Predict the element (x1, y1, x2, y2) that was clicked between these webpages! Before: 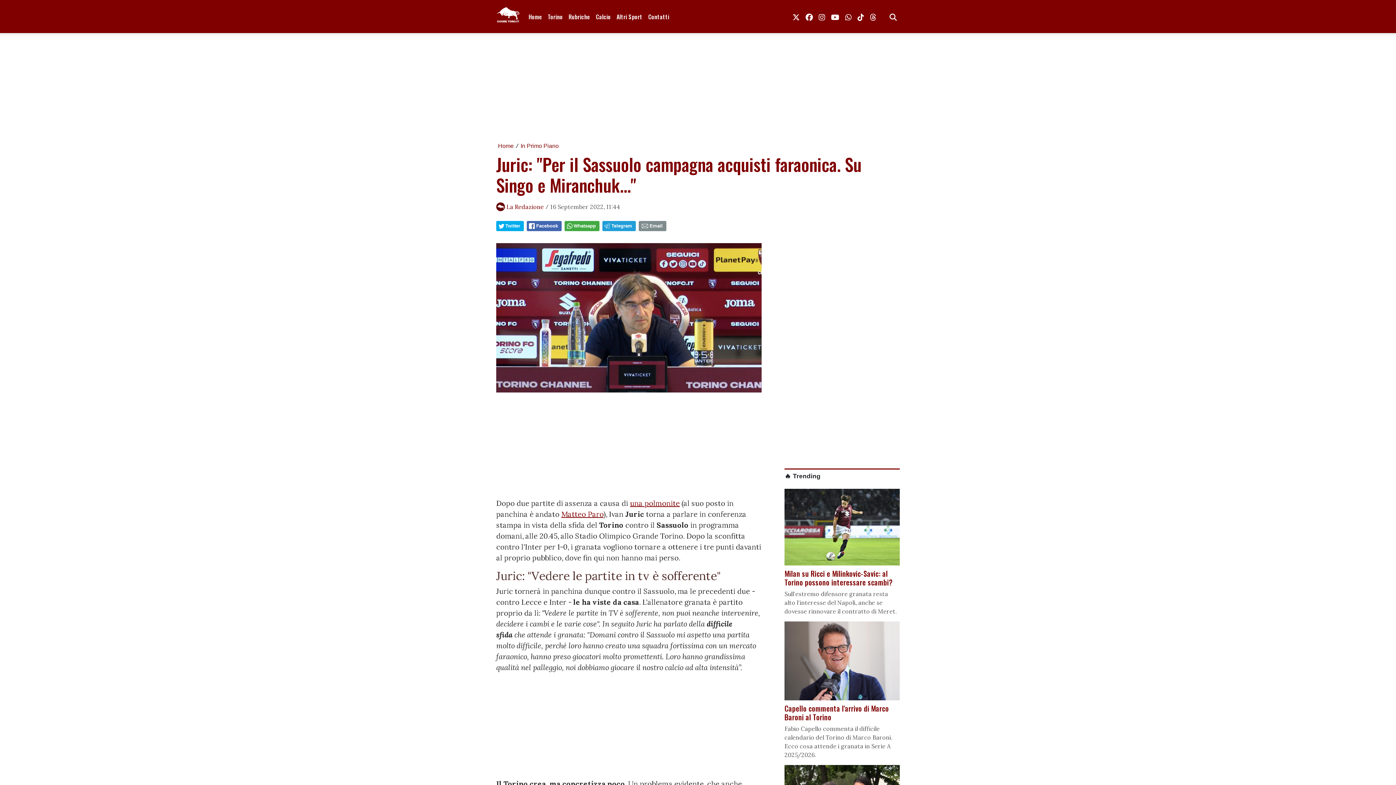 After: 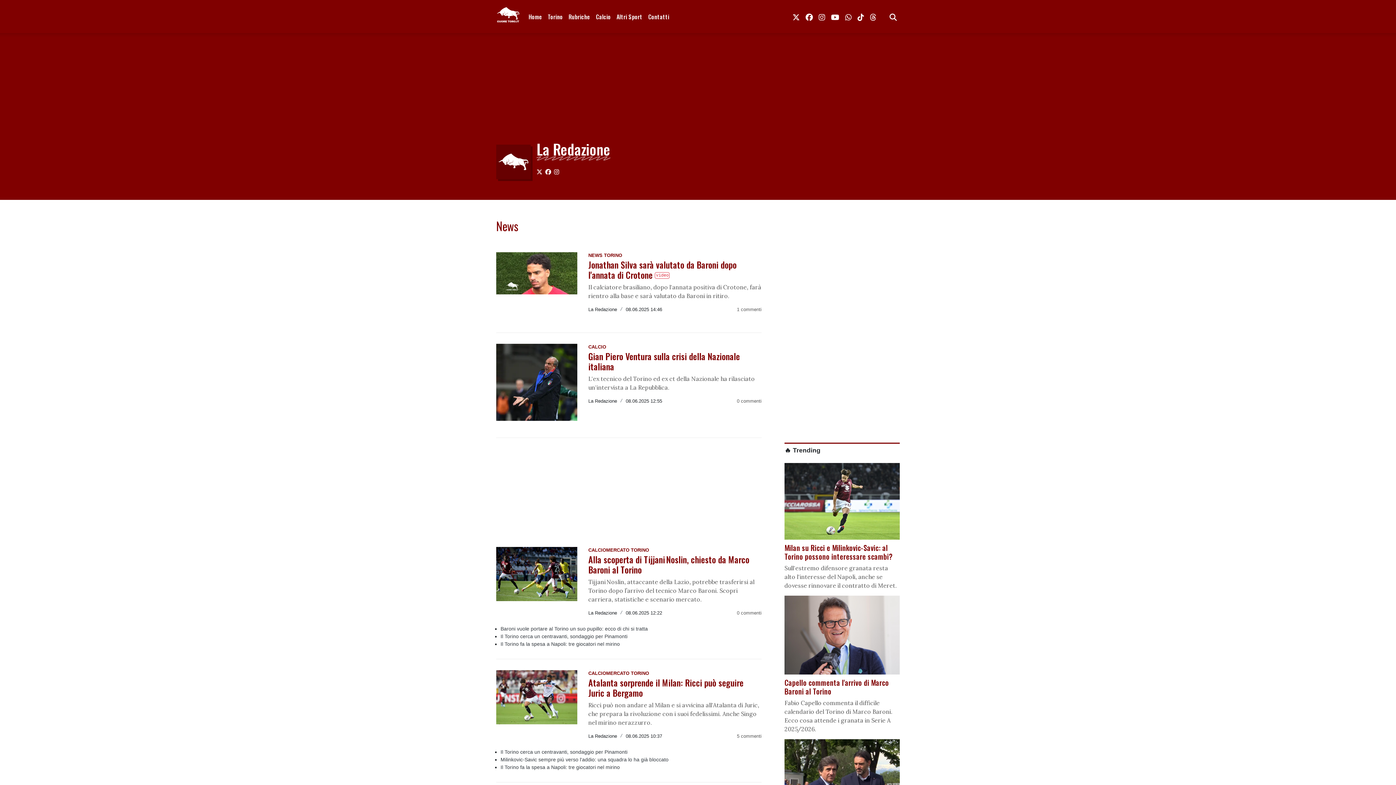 Action: label: La Redazione bbox: (506, 203, 544, 210)